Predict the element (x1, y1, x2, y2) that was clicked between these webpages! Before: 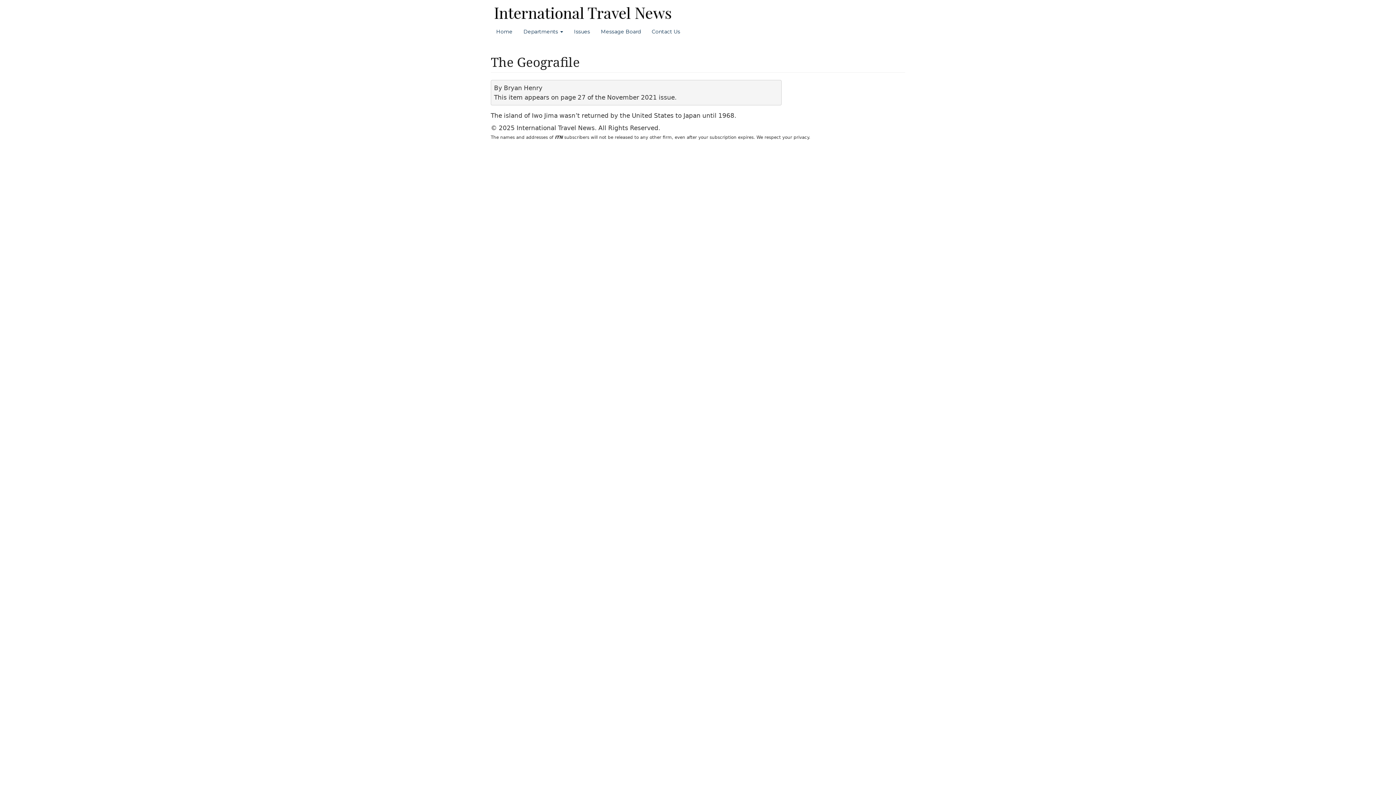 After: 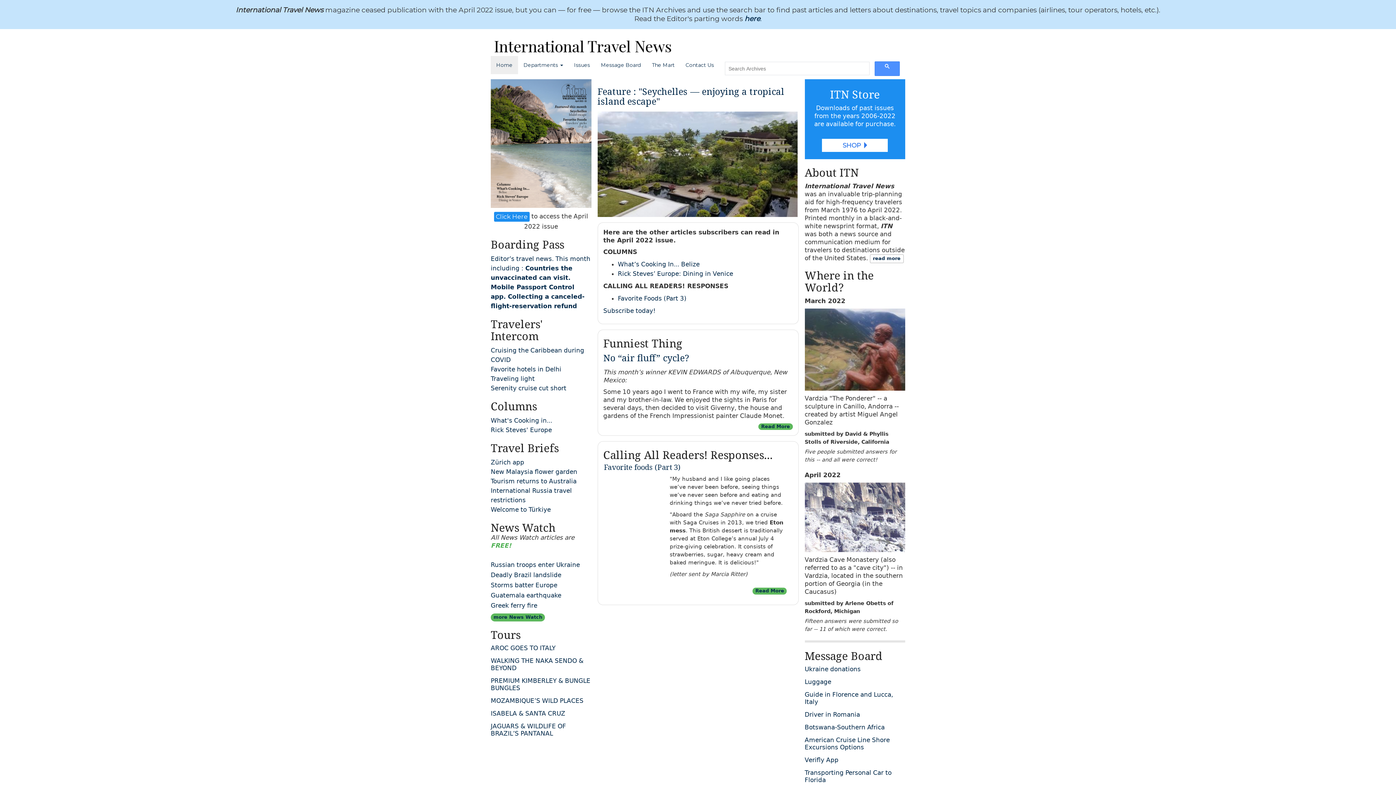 Action: label: Home bbox: (490, 22, 518, 40)